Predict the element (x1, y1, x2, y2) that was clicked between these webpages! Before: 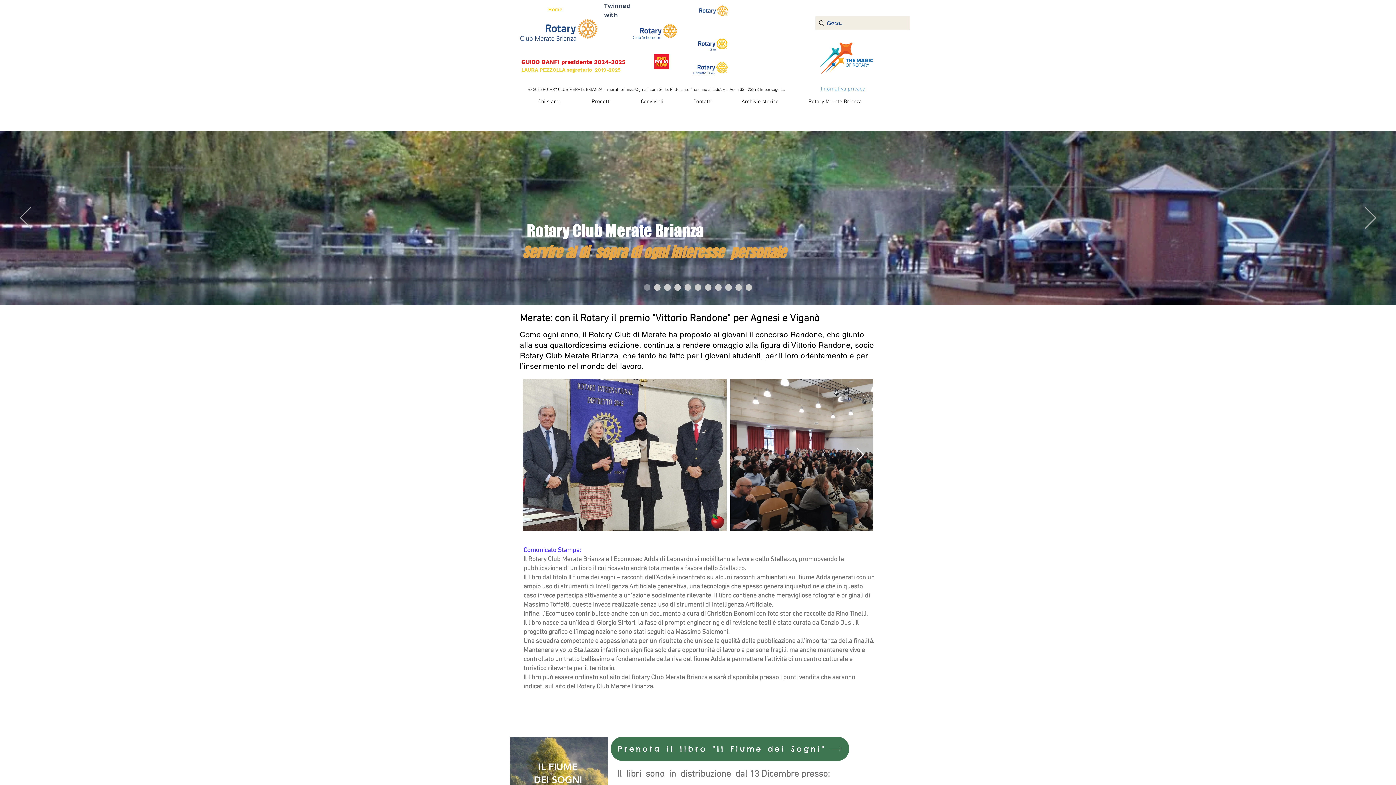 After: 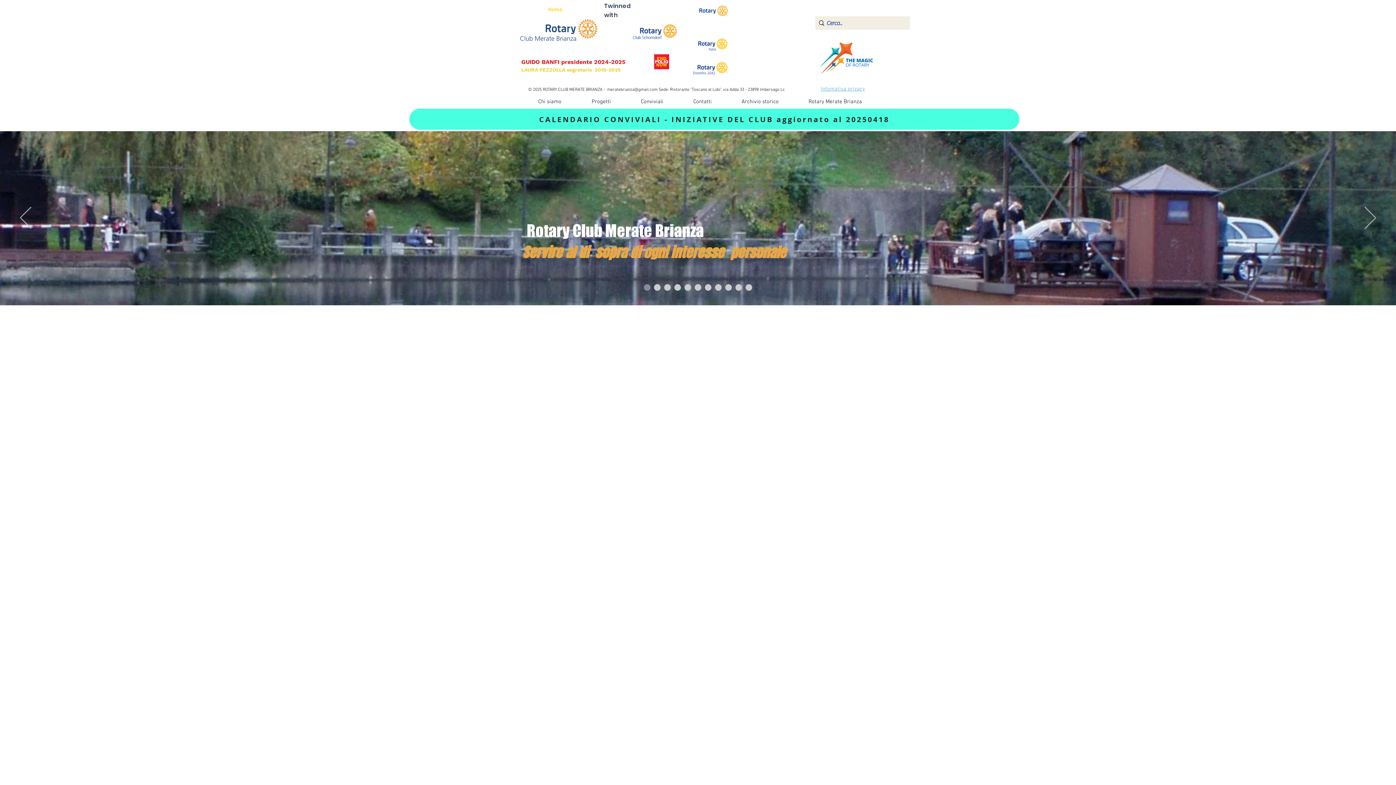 Action: bbox: (477, 4, 605, 55)